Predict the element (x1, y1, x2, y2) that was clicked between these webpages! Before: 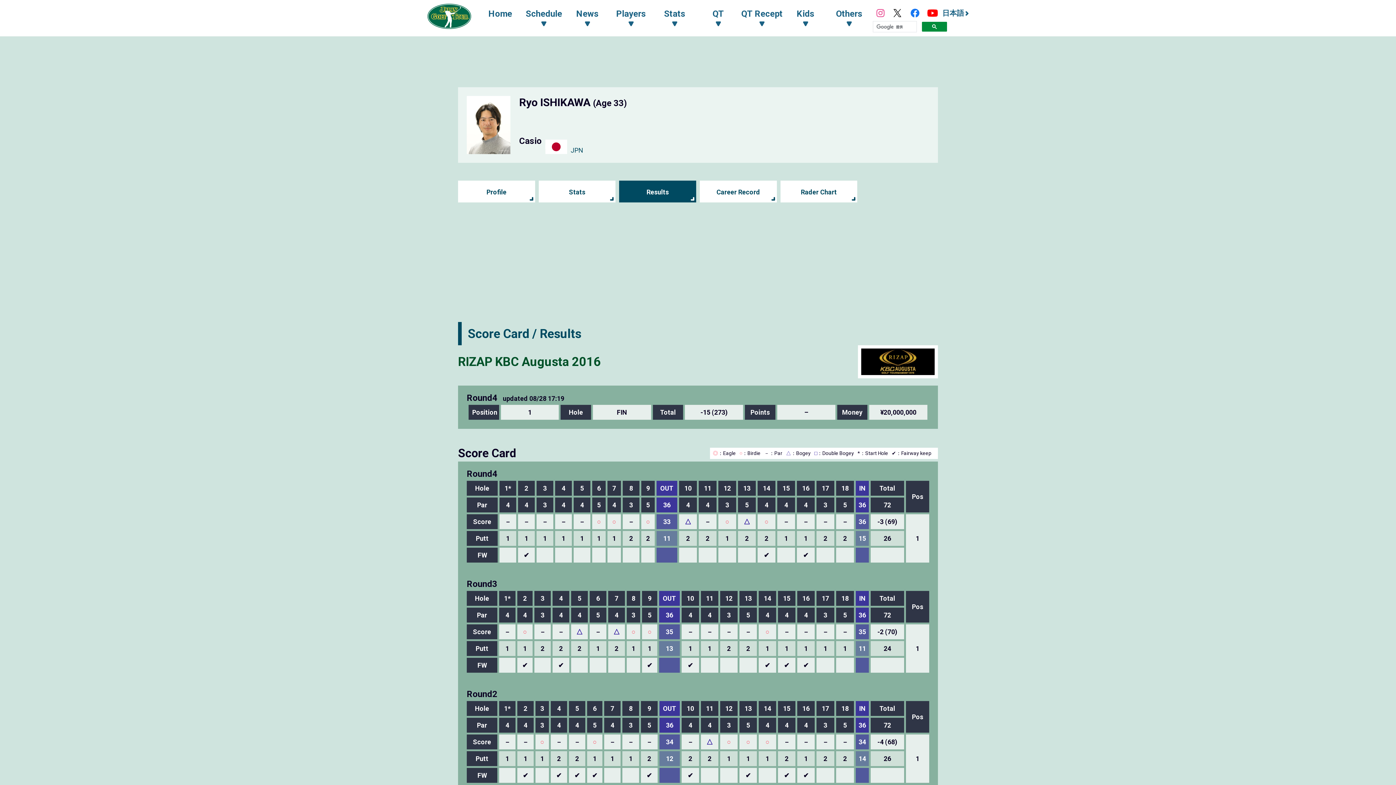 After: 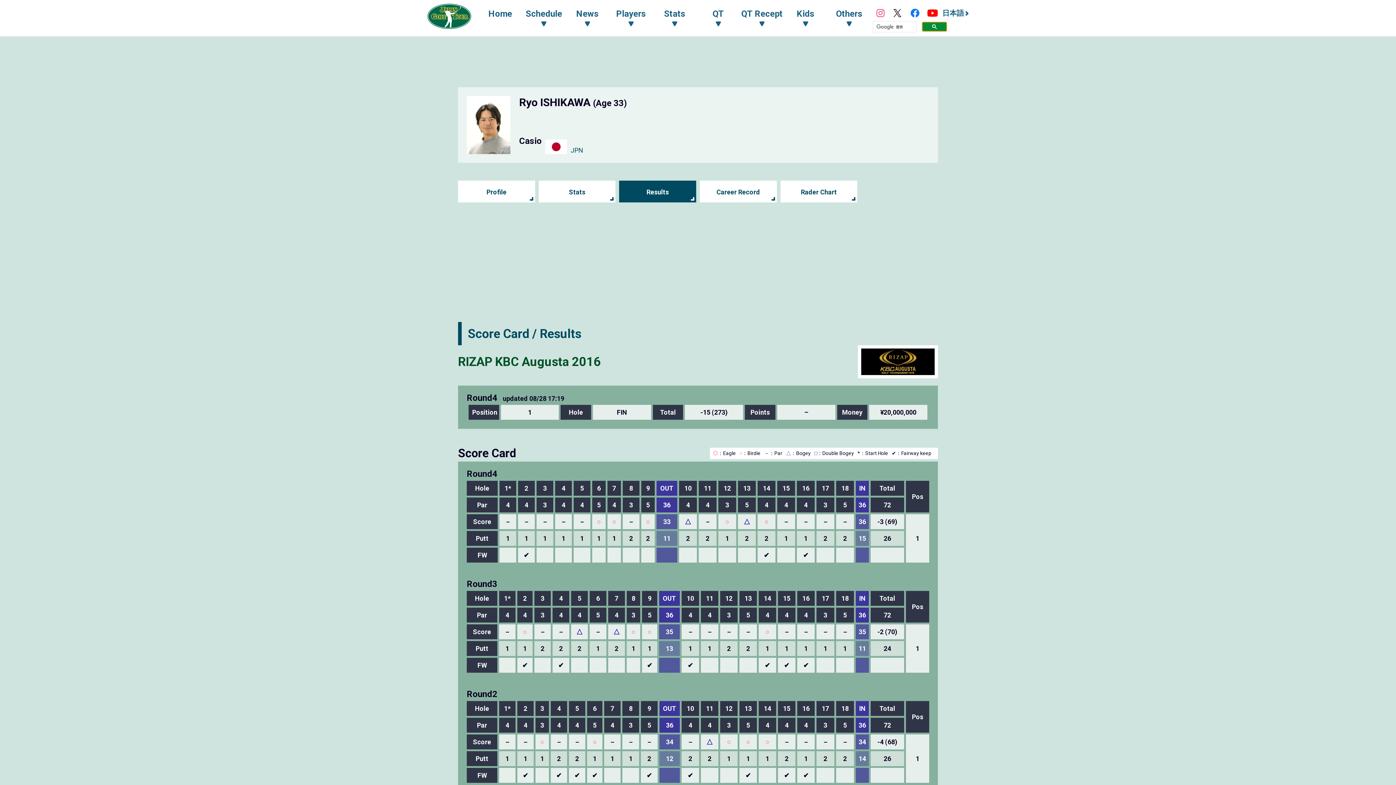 Action: bbox: (922, 21, 947, 31)